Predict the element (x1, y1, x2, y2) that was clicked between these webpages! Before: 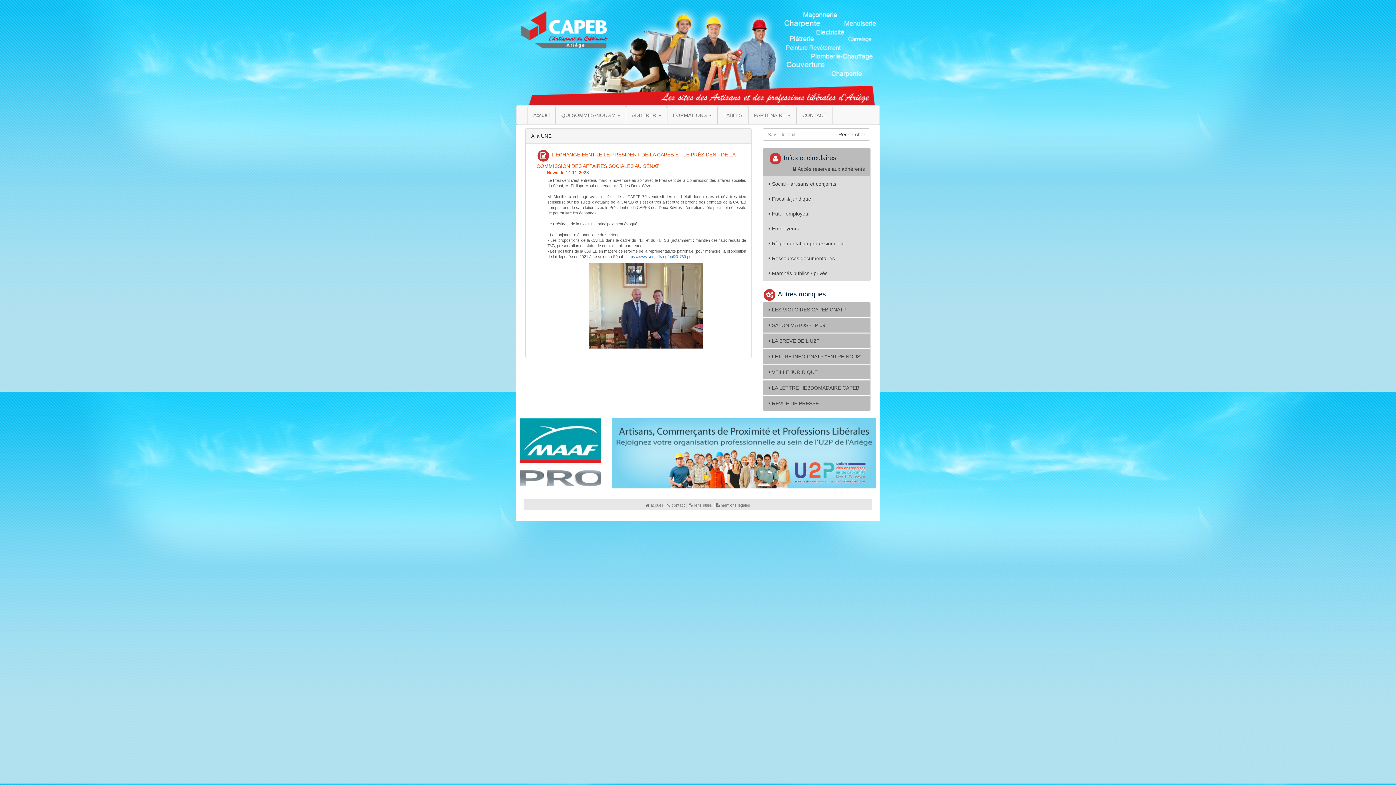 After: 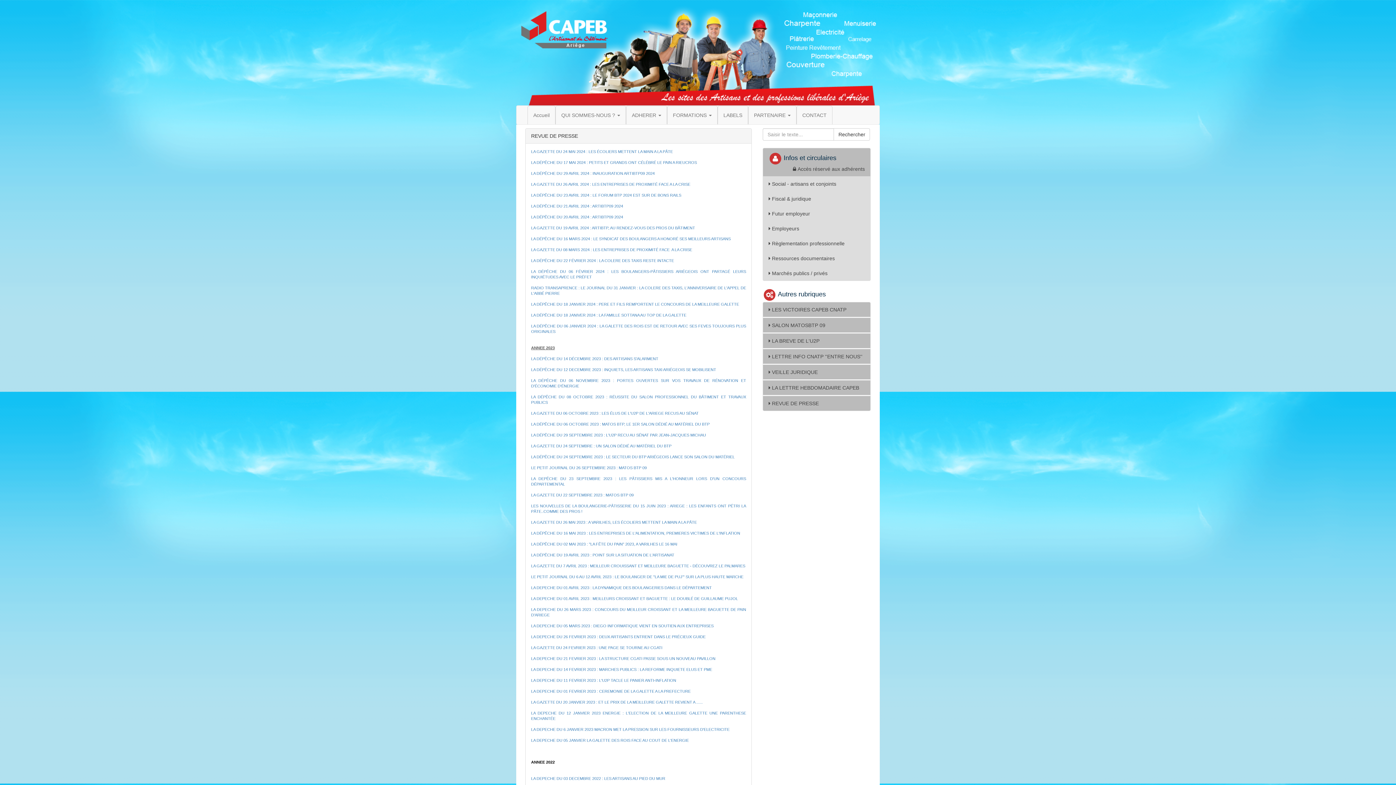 Action: bbox: (763, 395, 870, 411) label:  REVUE DE PRESSE